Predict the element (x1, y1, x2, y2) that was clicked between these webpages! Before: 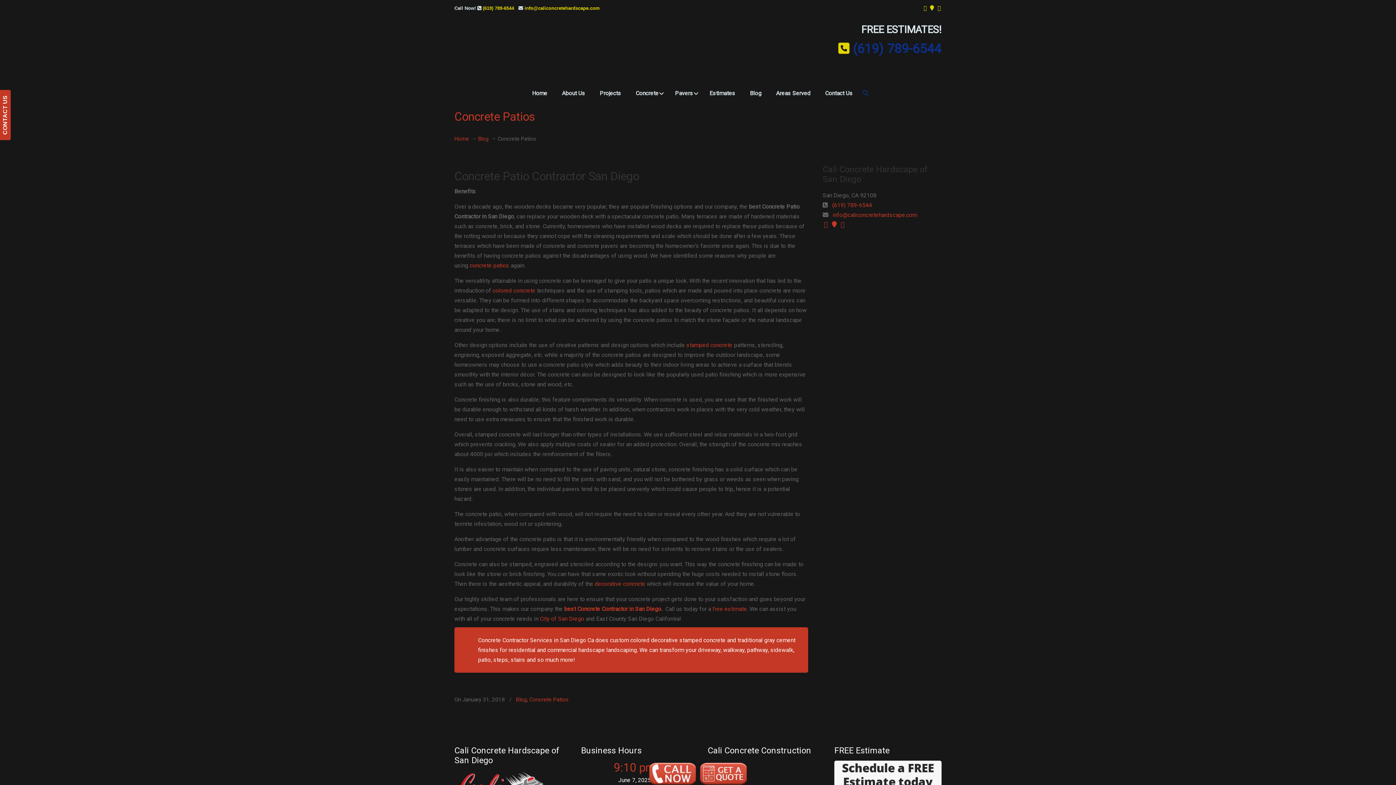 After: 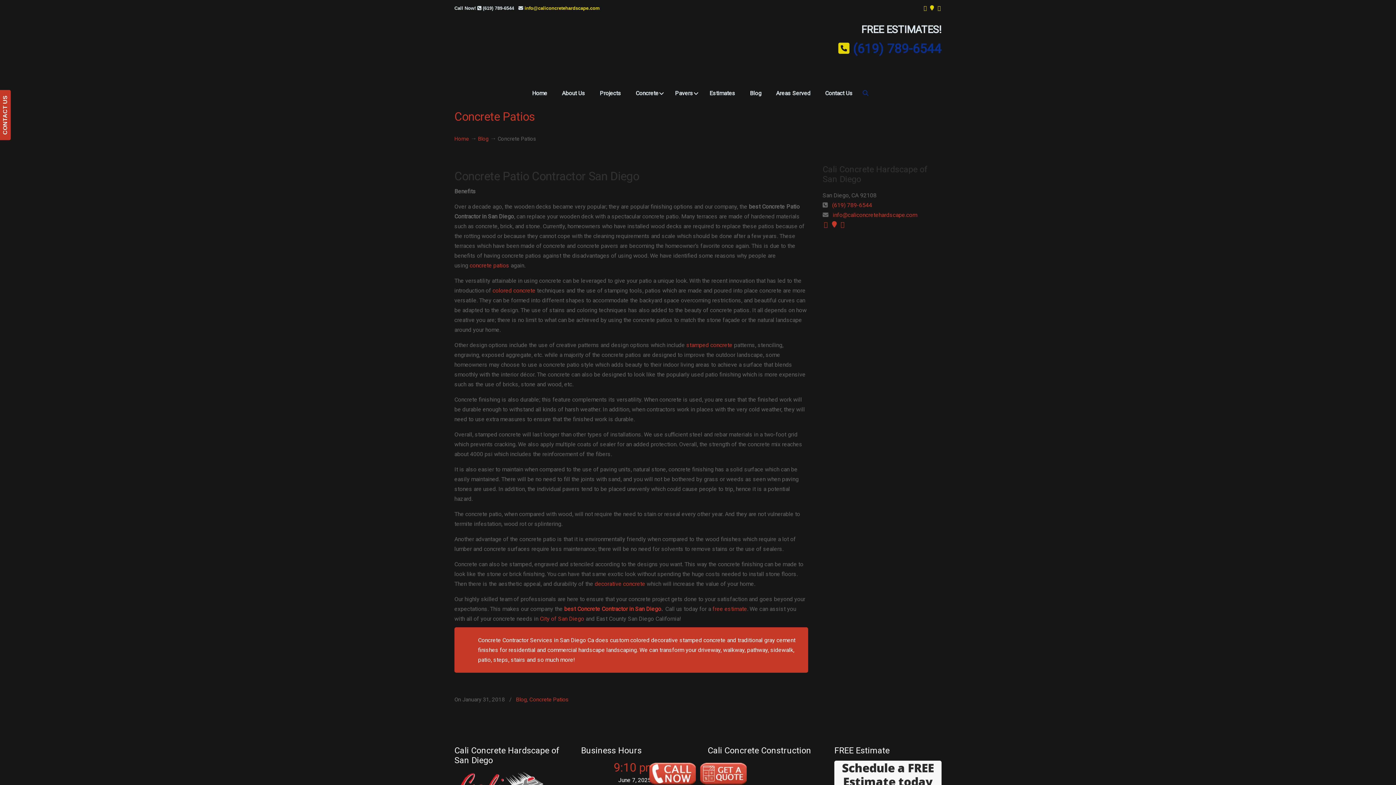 Action: bbox: (482, 5, 514, 10) label: (619) 789-6544